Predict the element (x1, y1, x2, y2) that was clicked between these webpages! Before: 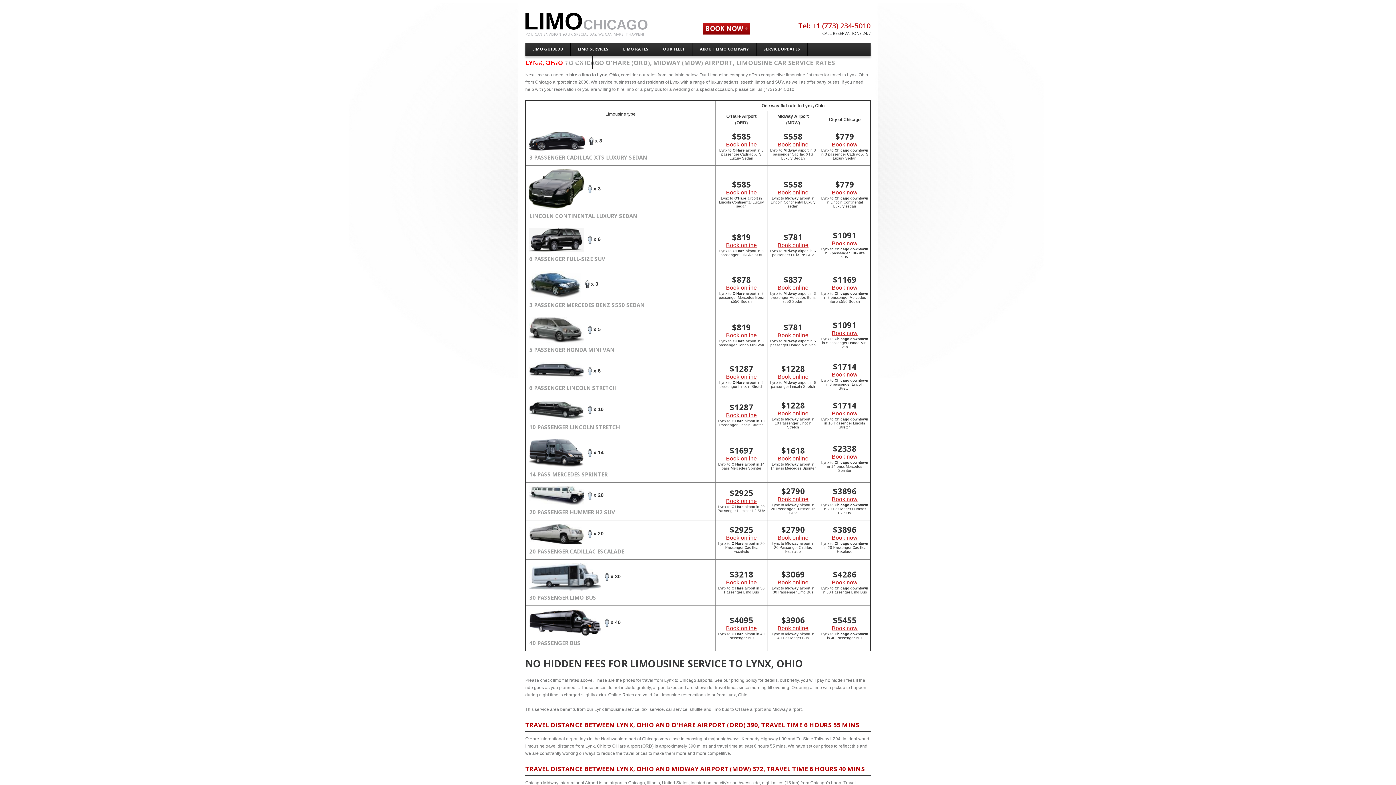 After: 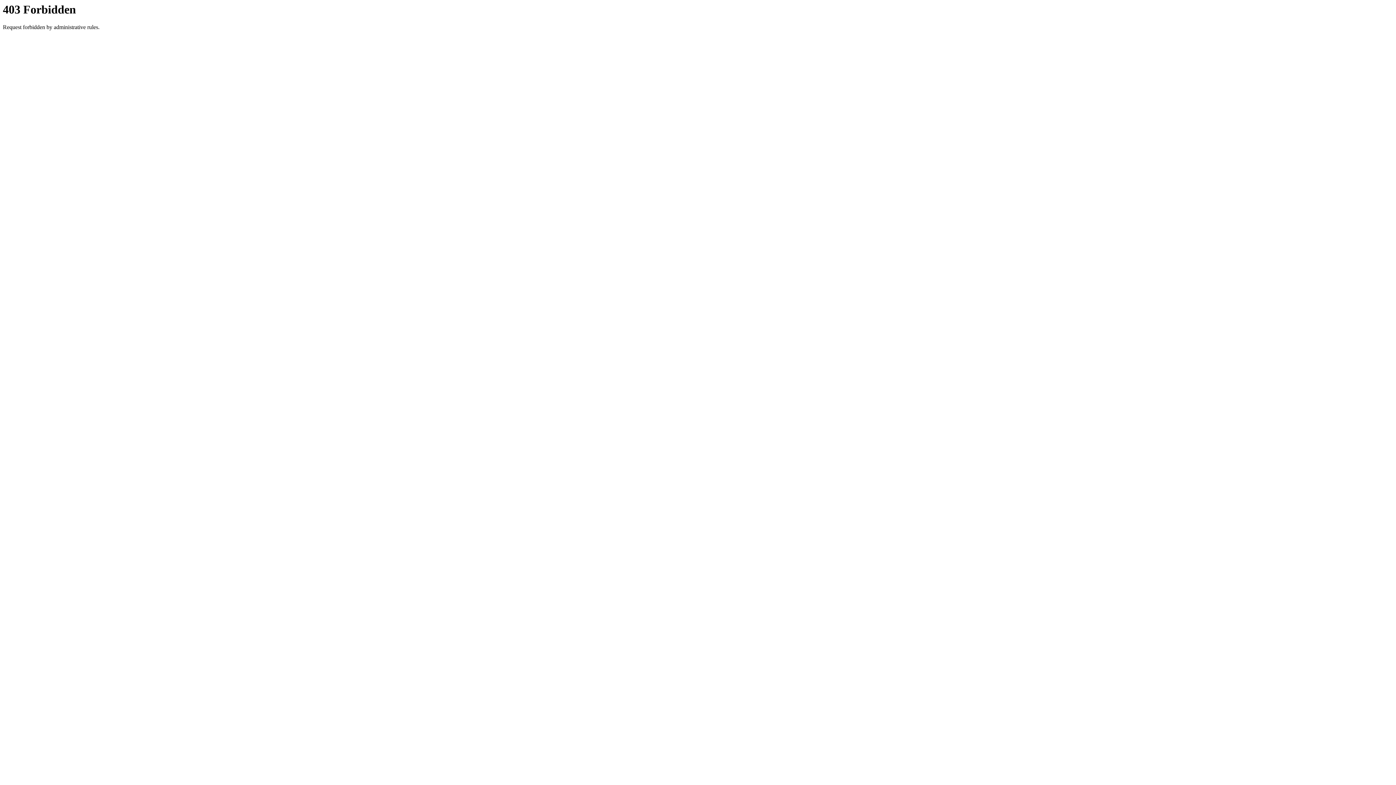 Action: bbox: (832, 496, 857, 502) label: Book now